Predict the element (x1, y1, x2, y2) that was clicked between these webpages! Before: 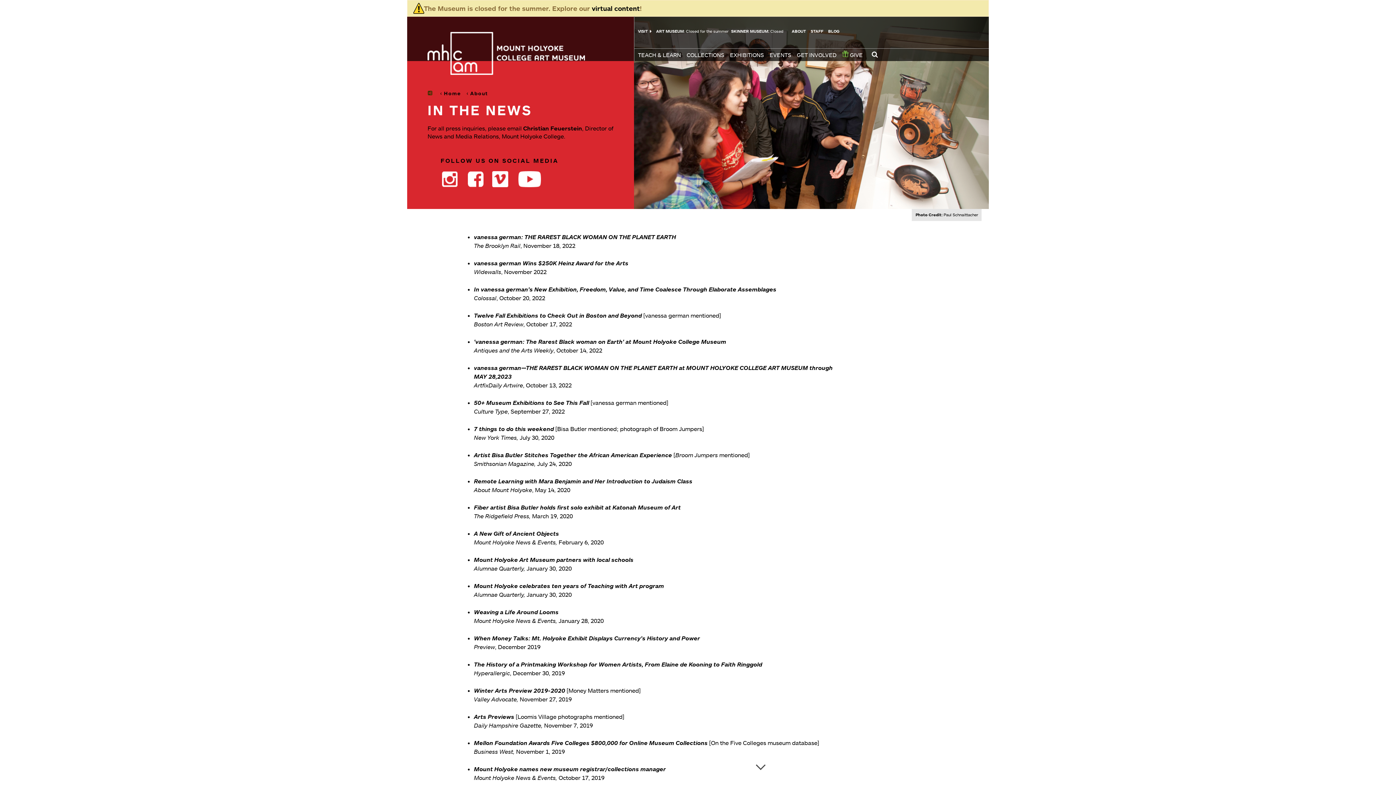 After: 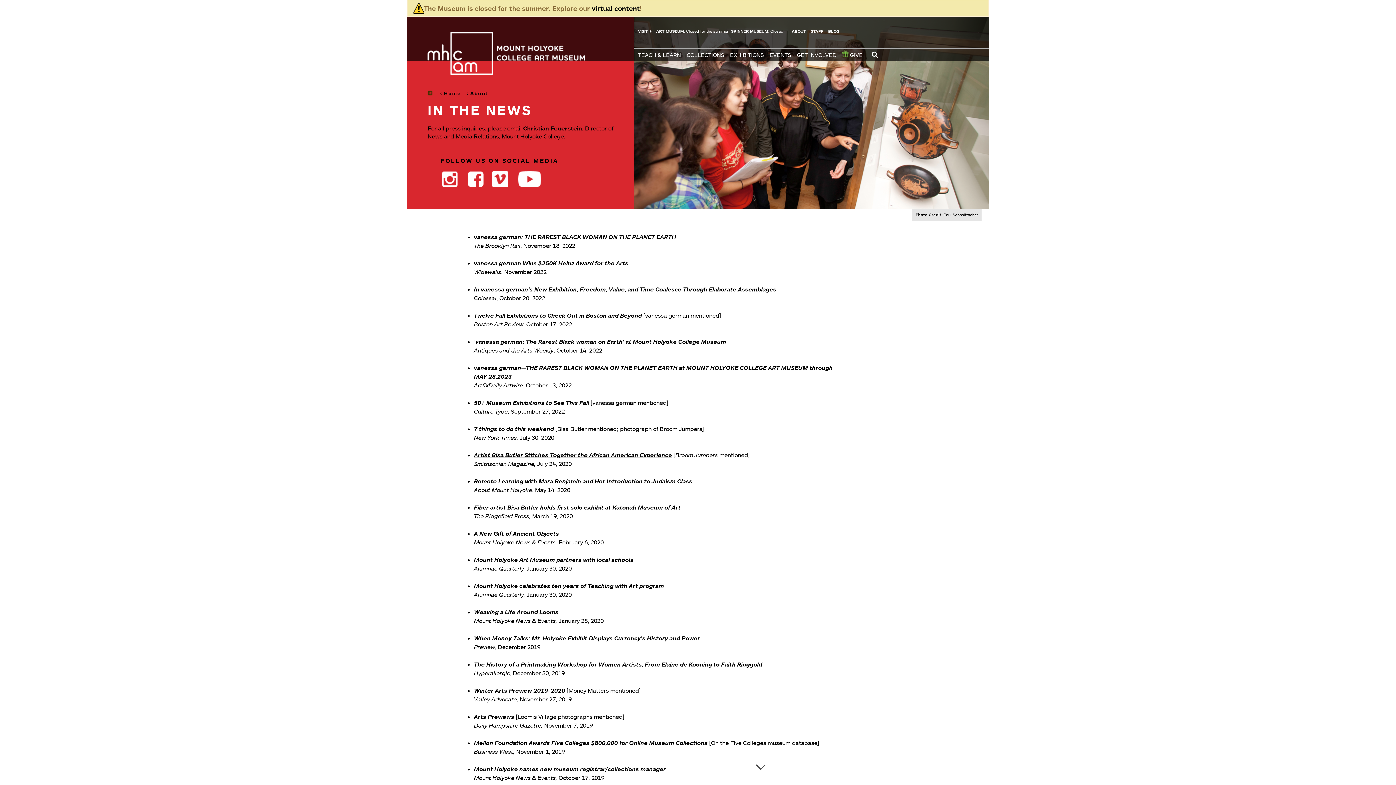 Action: bbox: (474, 451, 672, 458) label: Artist Bisa Butler Stitches Together the African American Experience